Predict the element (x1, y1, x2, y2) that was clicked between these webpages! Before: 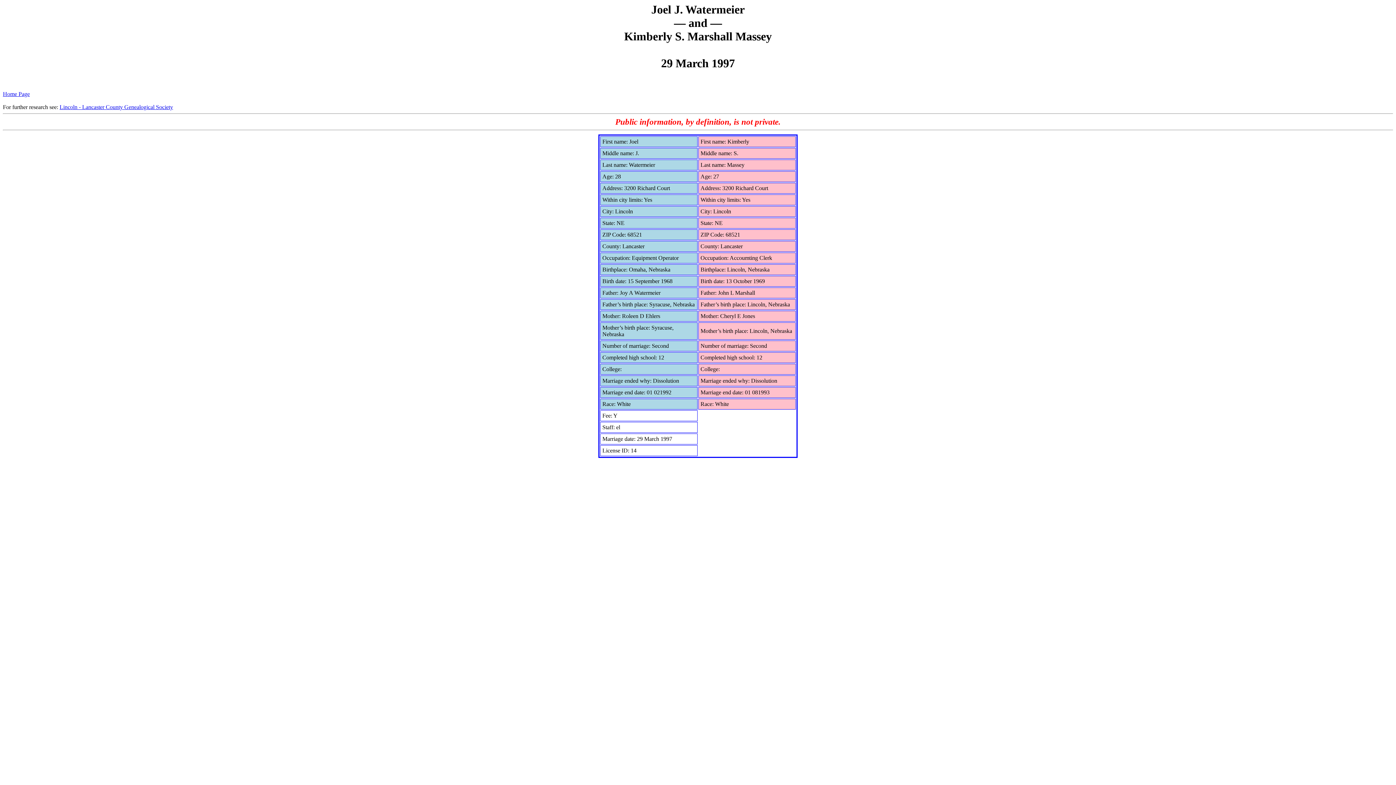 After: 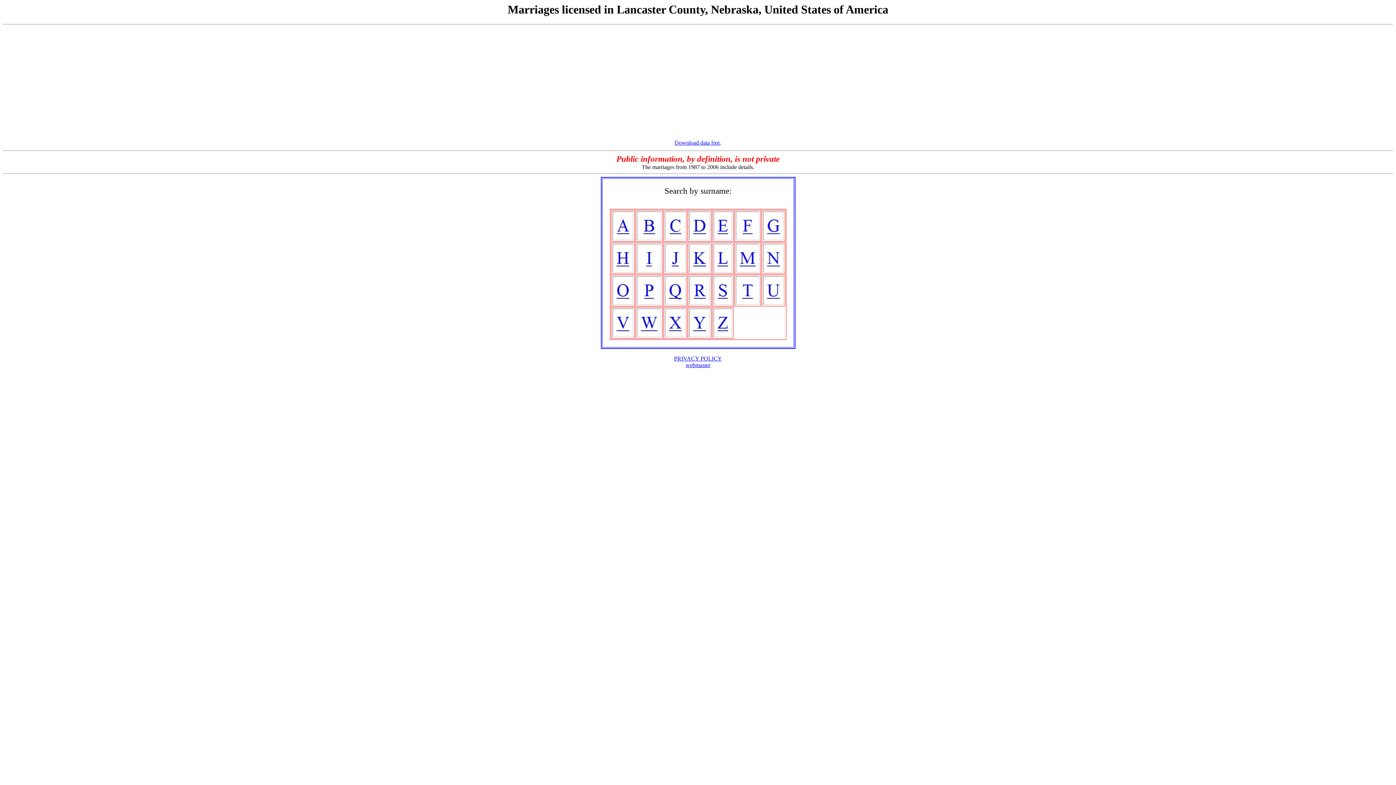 Action: bbox: (2, 91, 29, 97) label: Home Page